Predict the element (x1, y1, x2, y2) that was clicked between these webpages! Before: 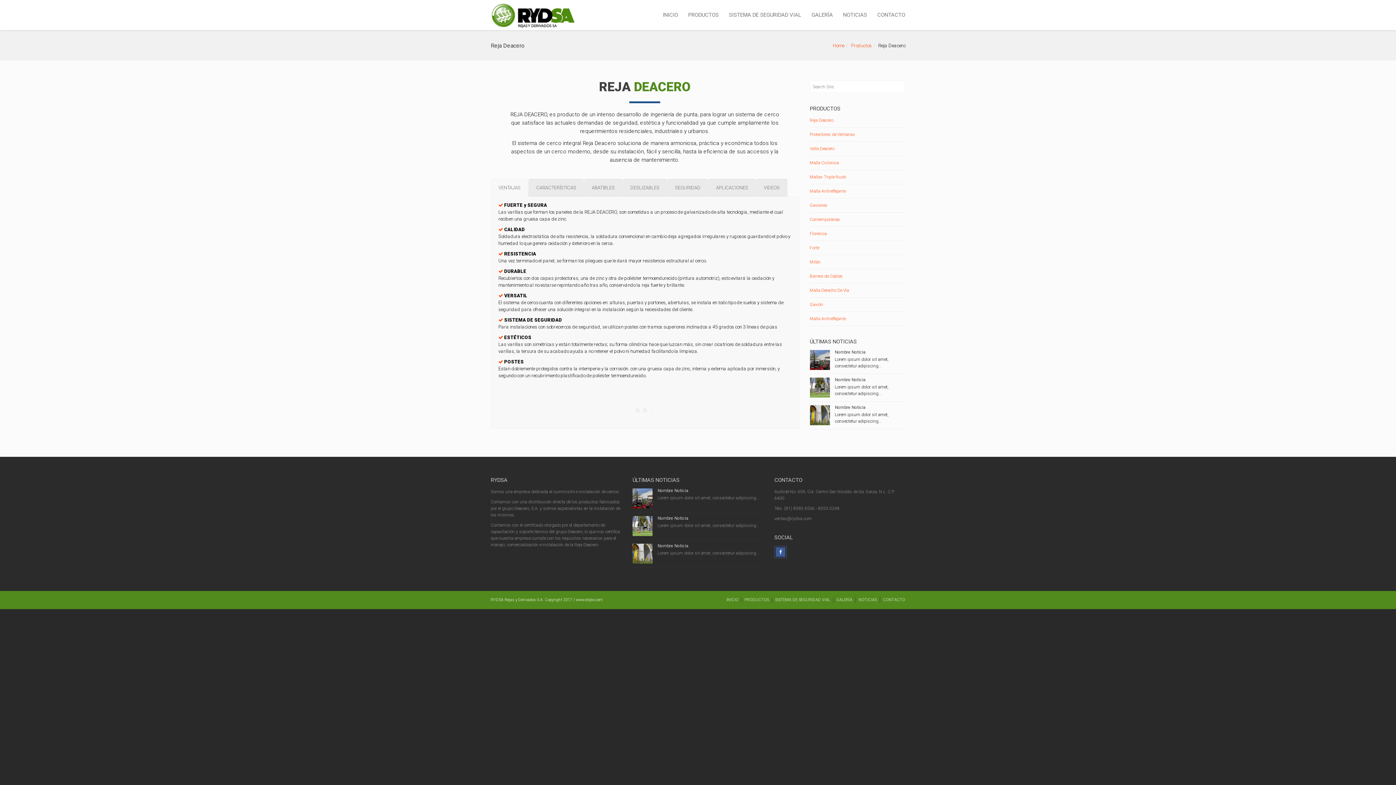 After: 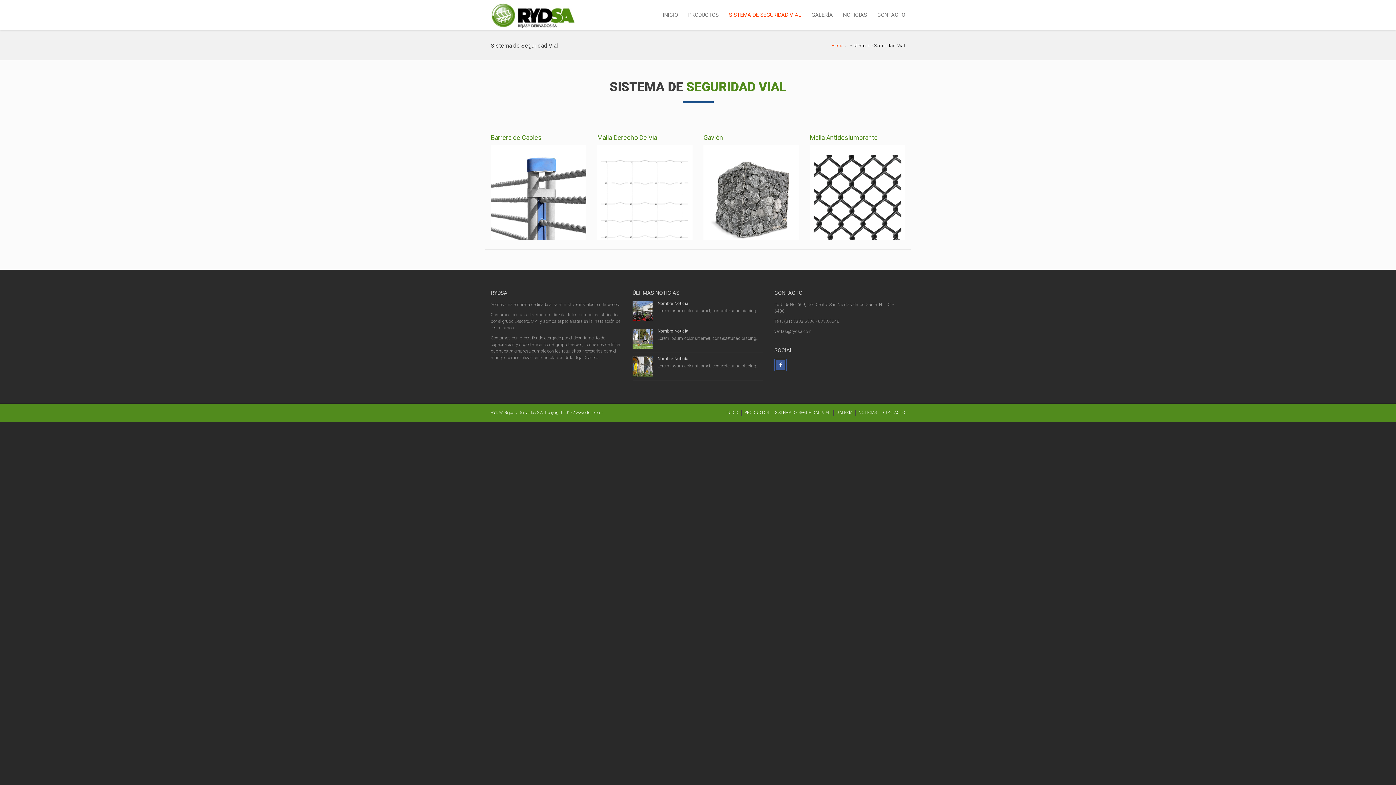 Action: bbox: (775, 597, 830, 602) label: SISTEMA DE SEGURIDAD VIAL